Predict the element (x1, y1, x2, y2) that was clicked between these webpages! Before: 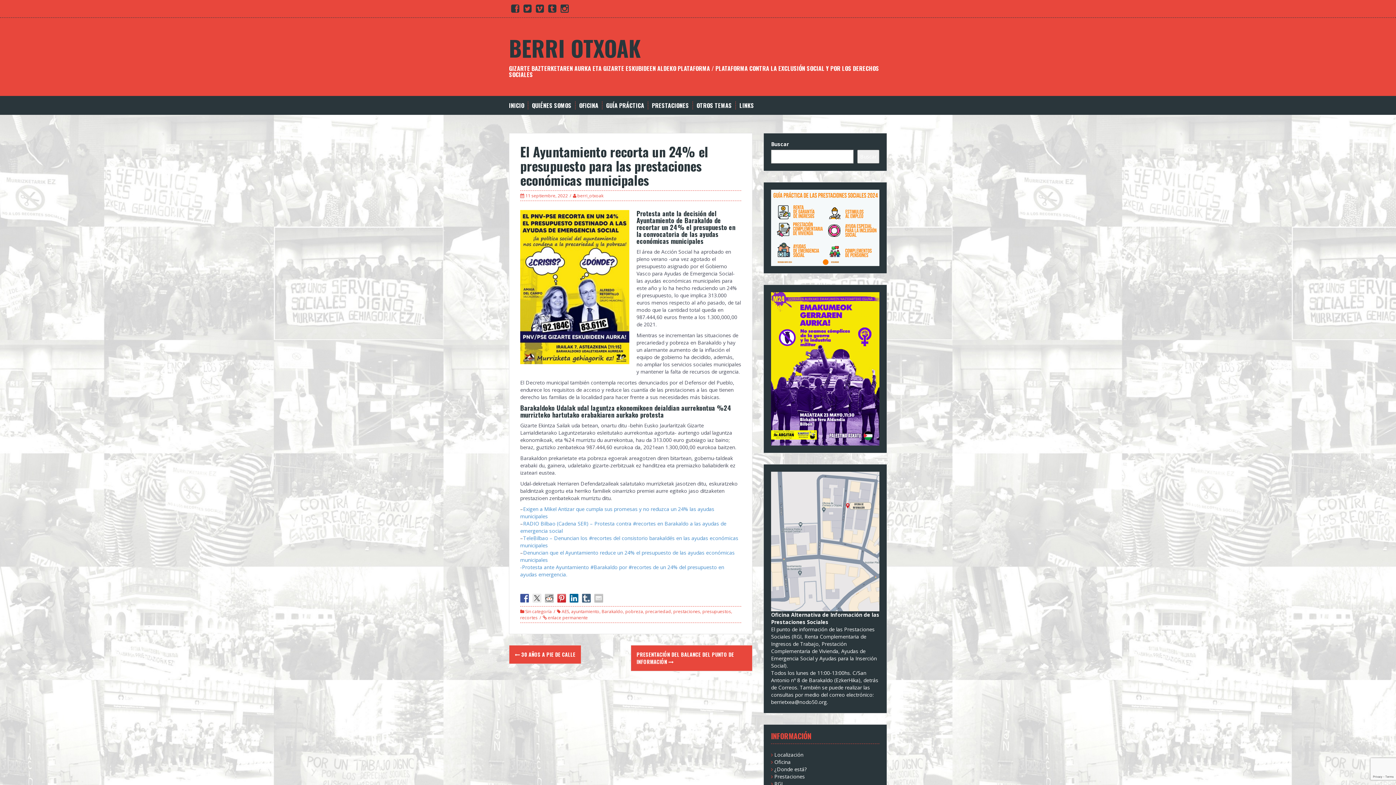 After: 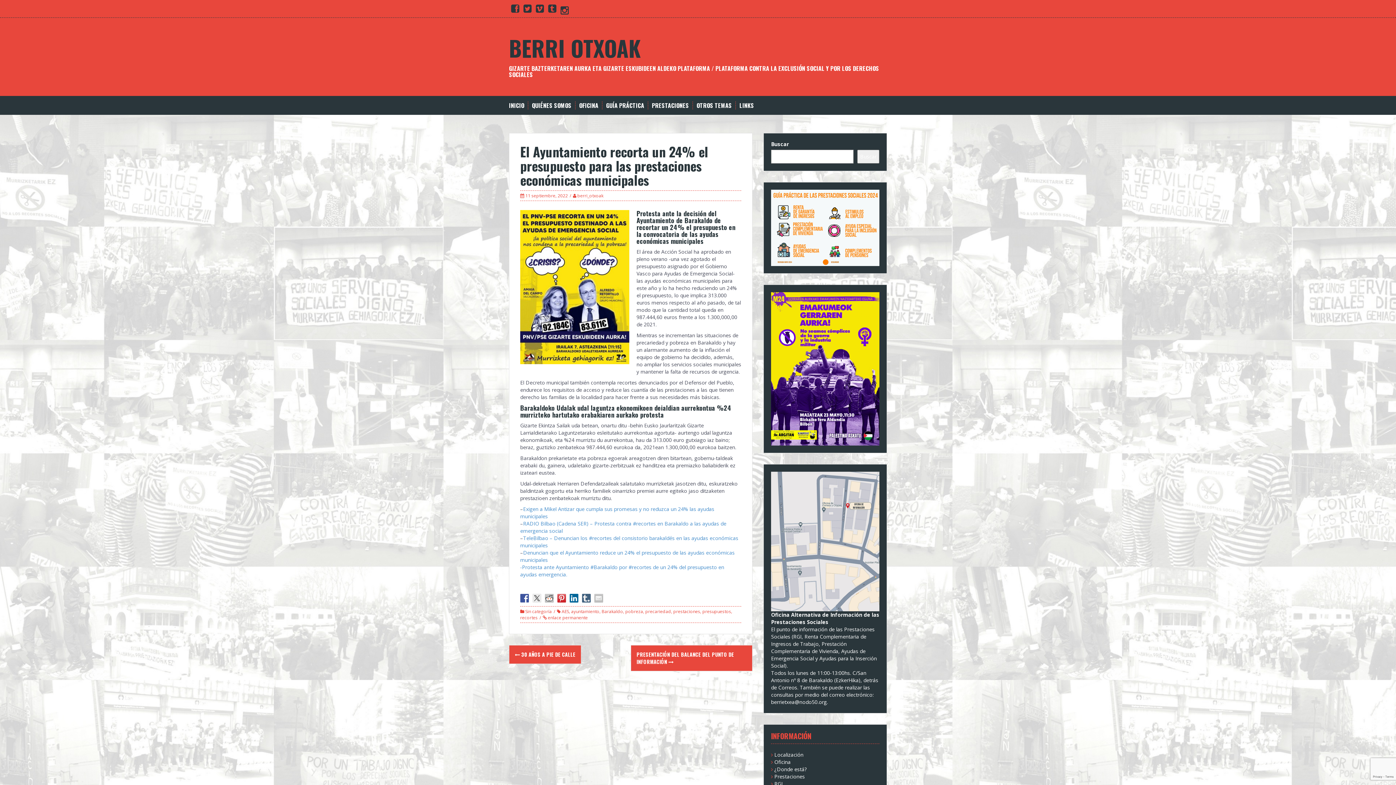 Action: label: instagram bbox: (560, 6, 568, 13)